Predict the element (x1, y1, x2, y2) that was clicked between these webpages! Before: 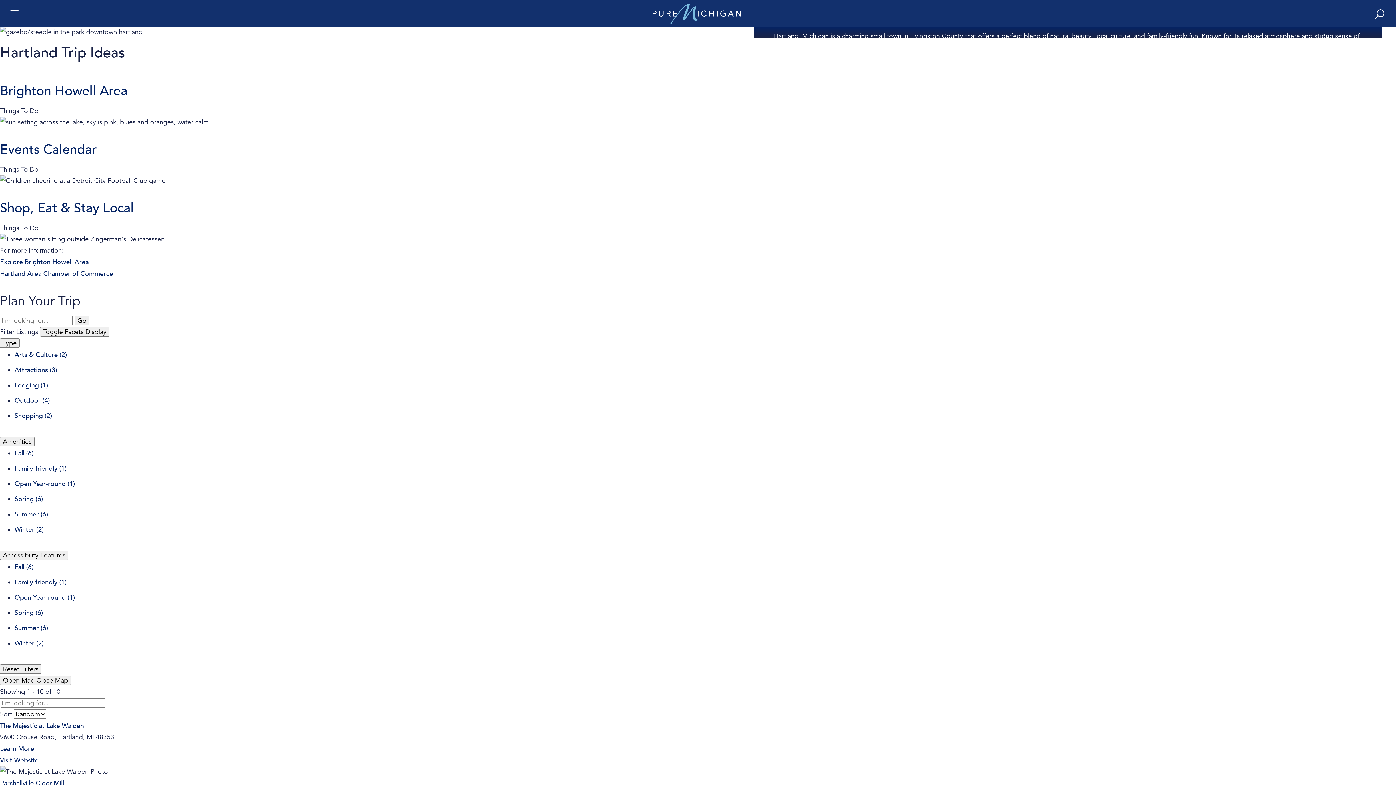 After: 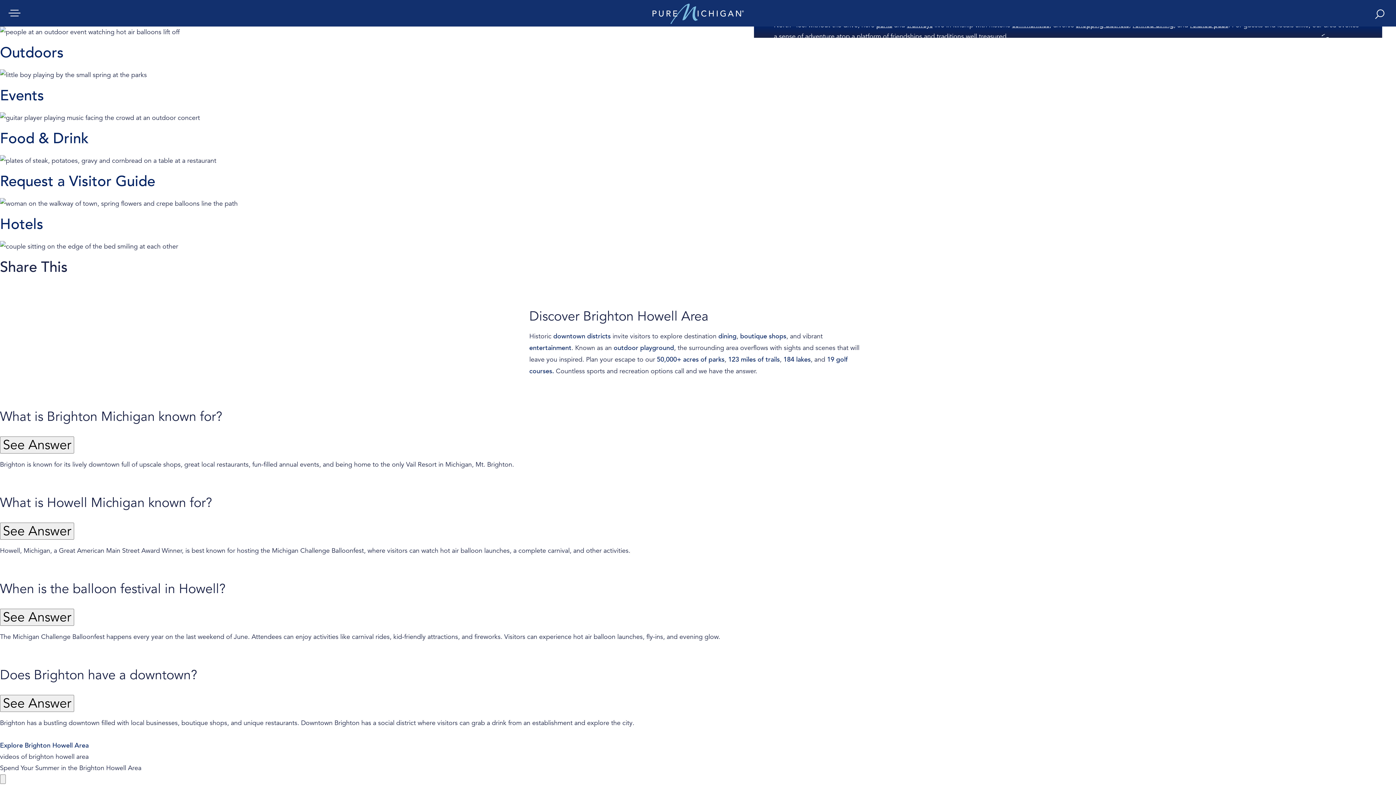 Action: bbox: (0, 83, 127, 98) label: Brighton Howell Area